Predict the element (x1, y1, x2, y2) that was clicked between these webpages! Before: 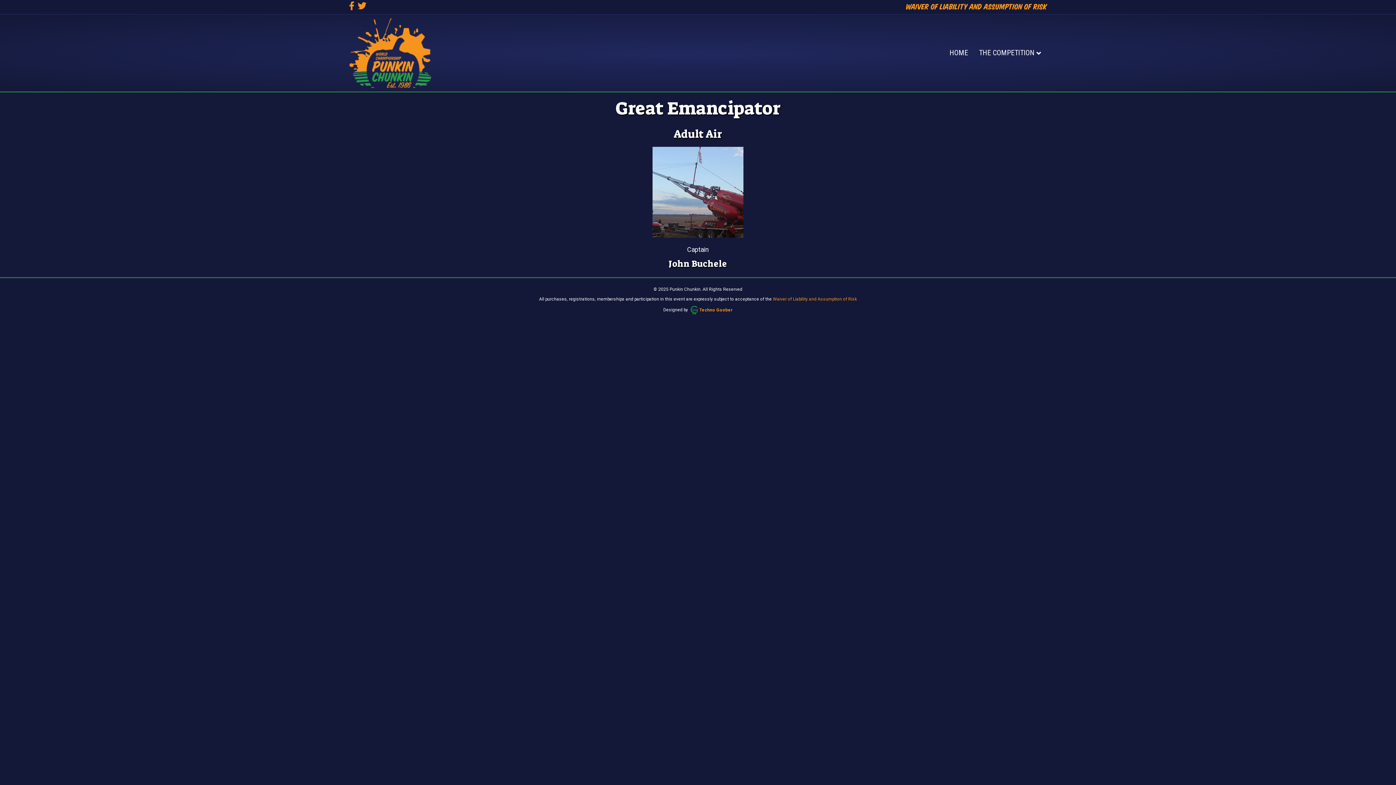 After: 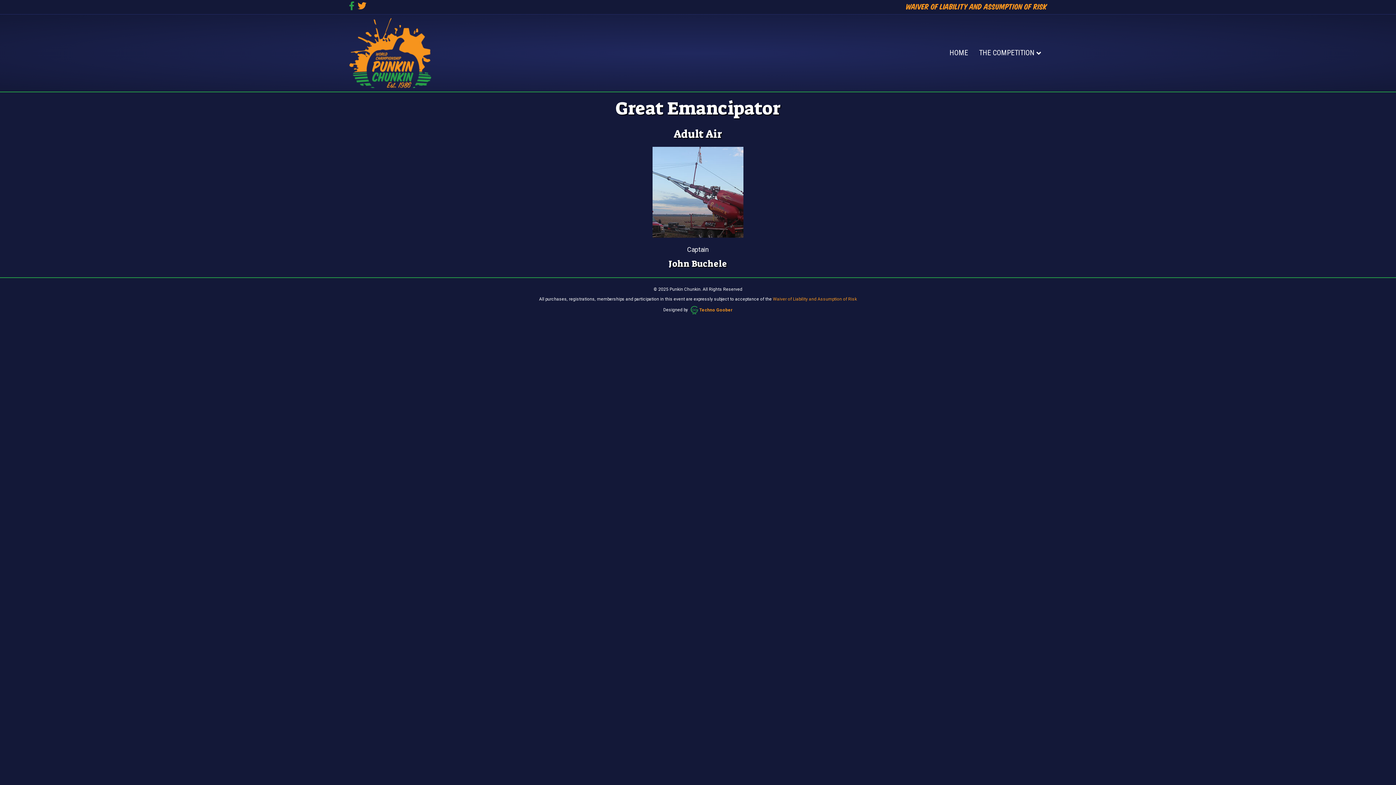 Action: bbox: (349, 0, 357, 9) label: Facebook